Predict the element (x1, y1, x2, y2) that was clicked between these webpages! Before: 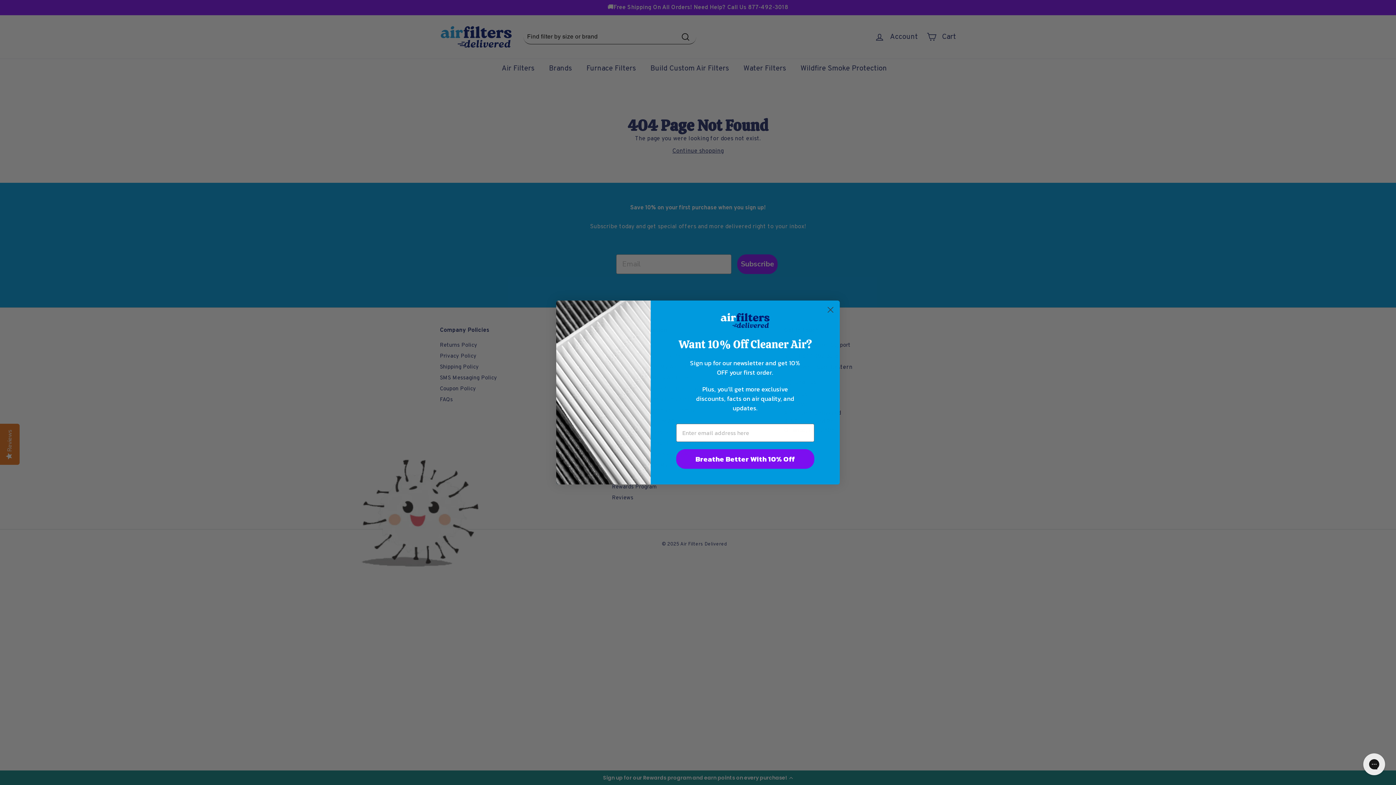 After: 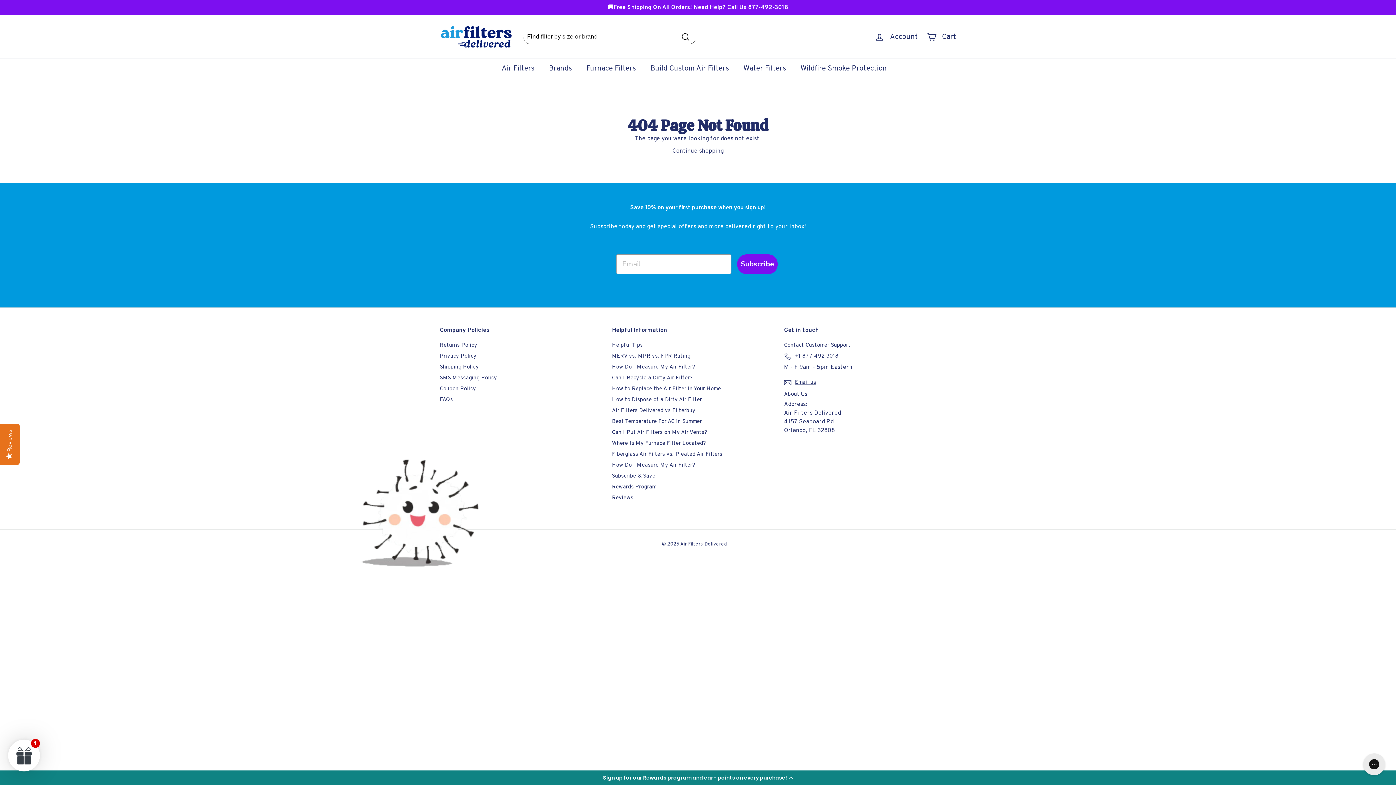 Action: label: Close dialog bbox: (824, 303, 837, 316)